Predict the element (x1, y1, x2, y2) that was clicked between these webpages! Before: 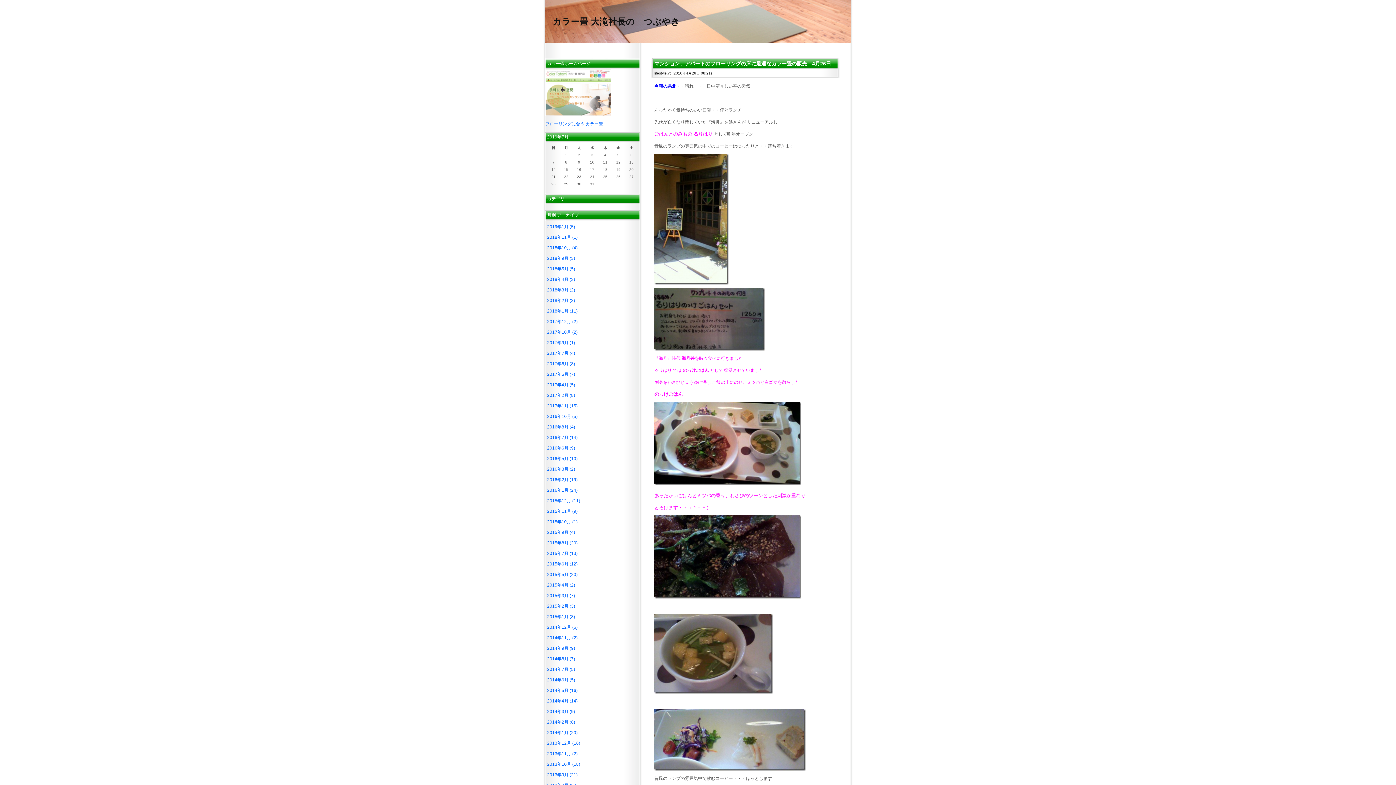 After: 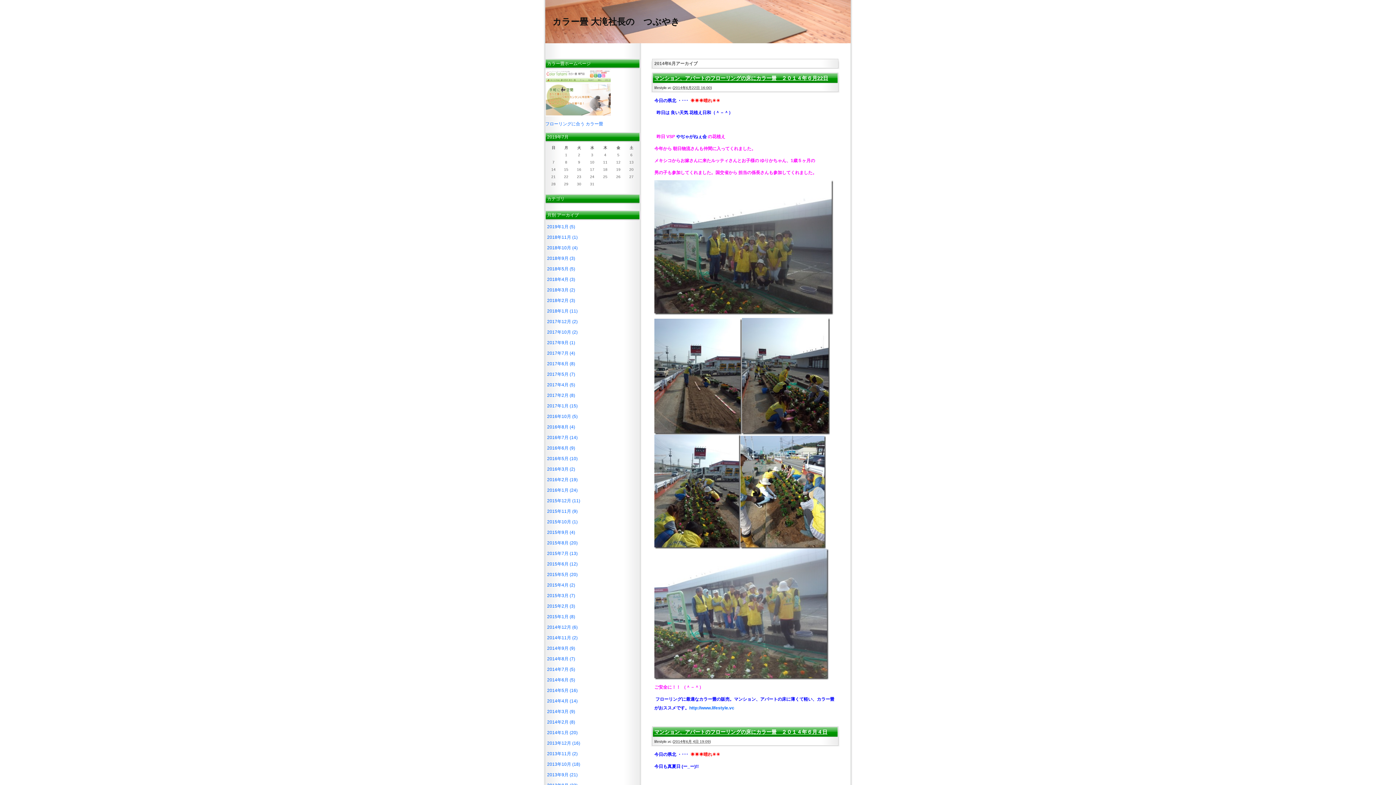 Action: bbox: (547, 677, 575, 682) label: 2014年6月 (5)